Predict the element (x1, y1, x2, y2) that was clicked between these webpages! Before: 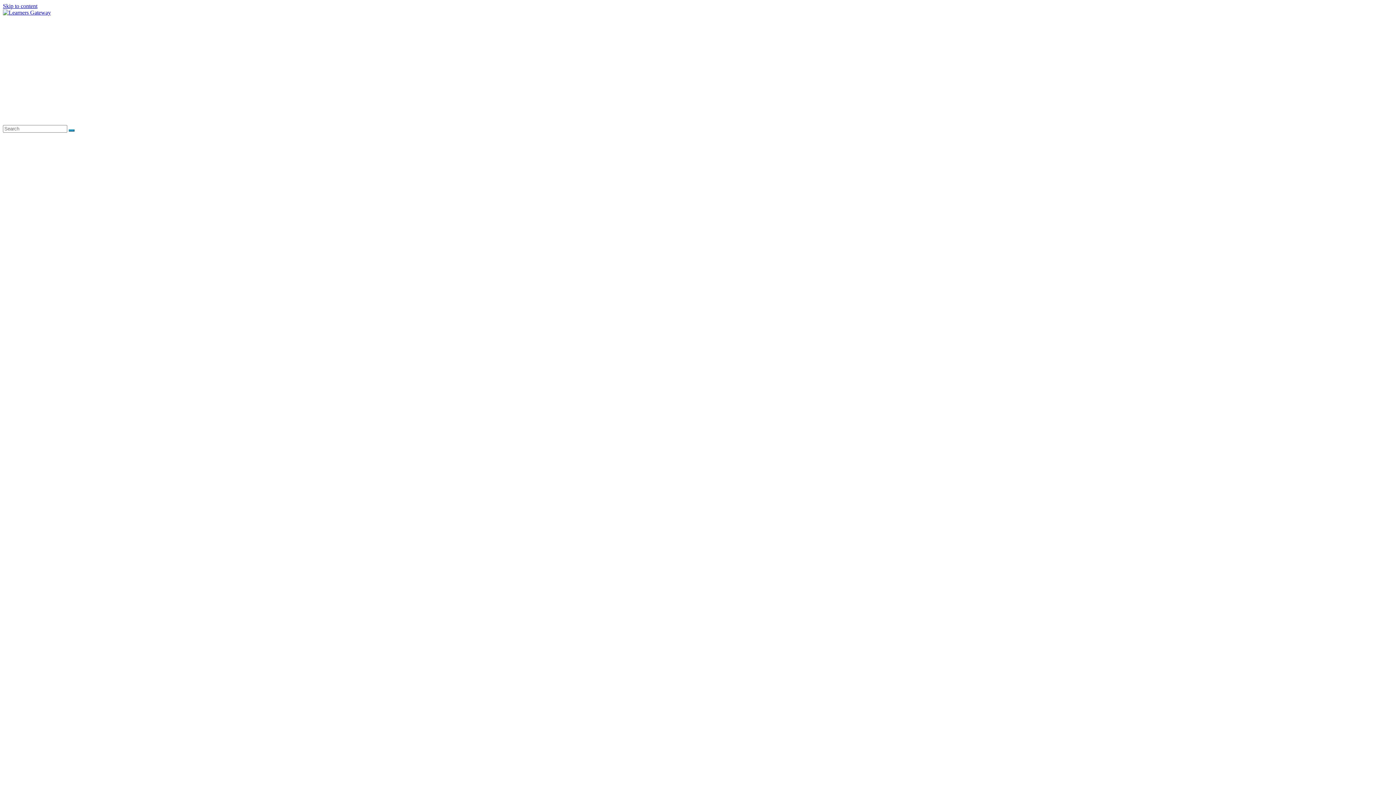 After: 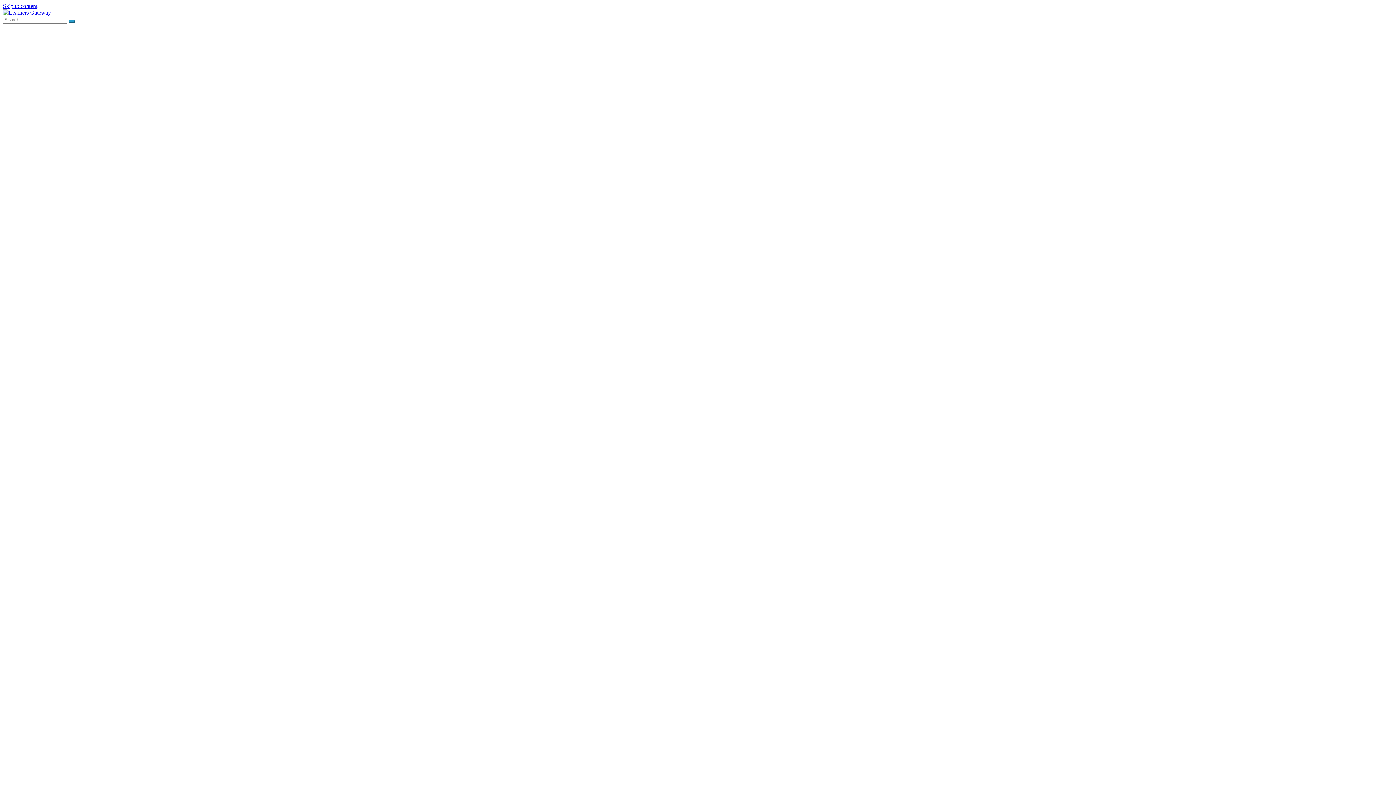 Action: bbox: (2, 9, 50, 15)